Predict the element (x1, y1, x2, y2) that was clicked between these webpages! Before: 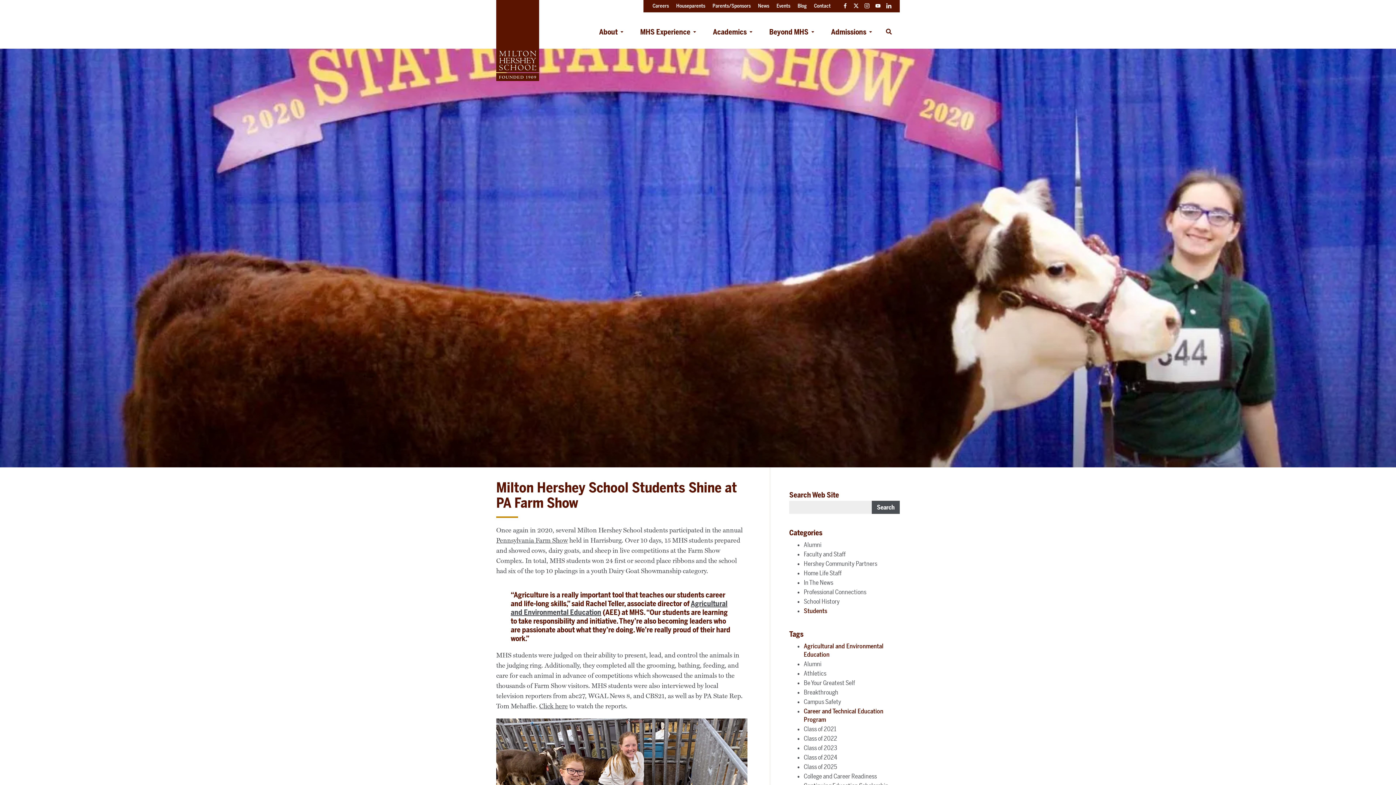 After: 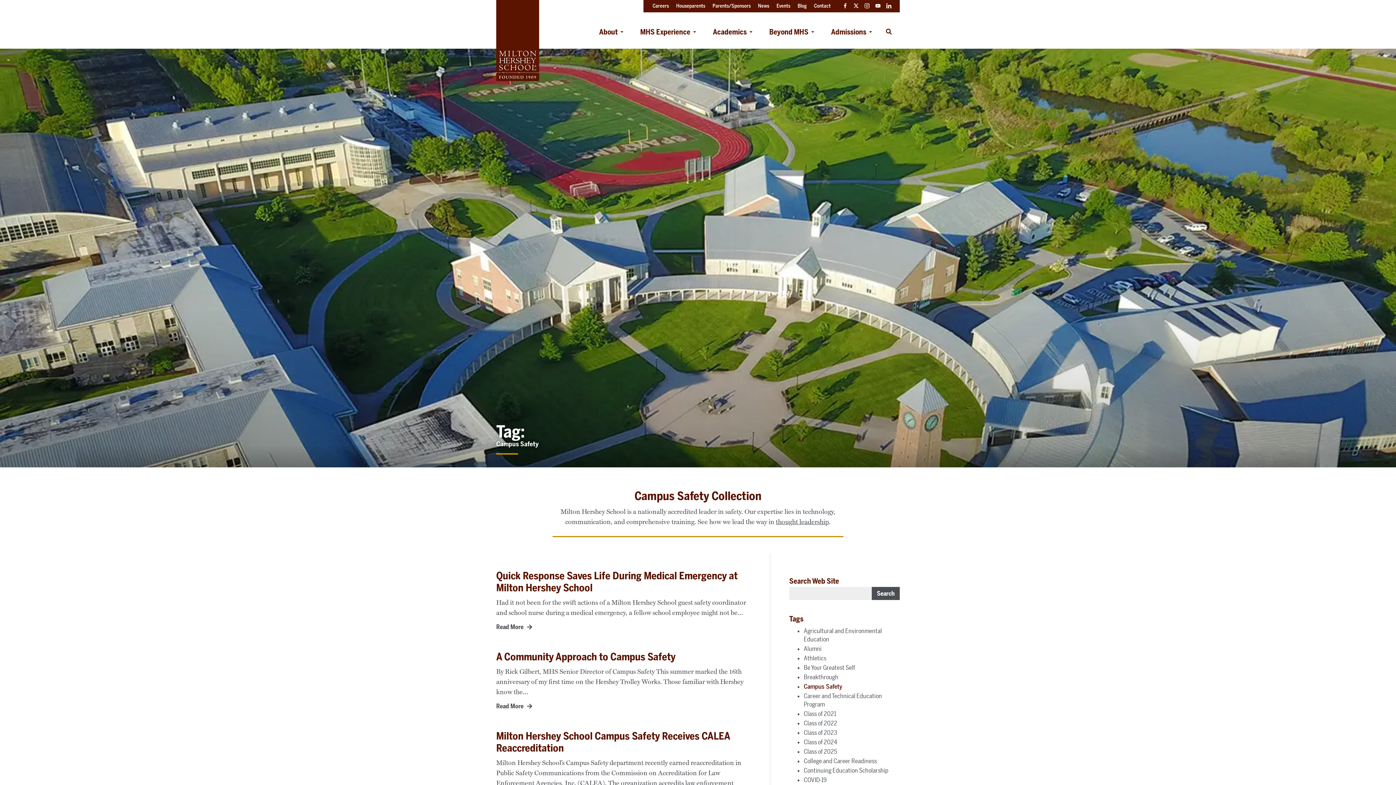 Action: label: Campus Safety bbox: (803, 698, 841, 705)